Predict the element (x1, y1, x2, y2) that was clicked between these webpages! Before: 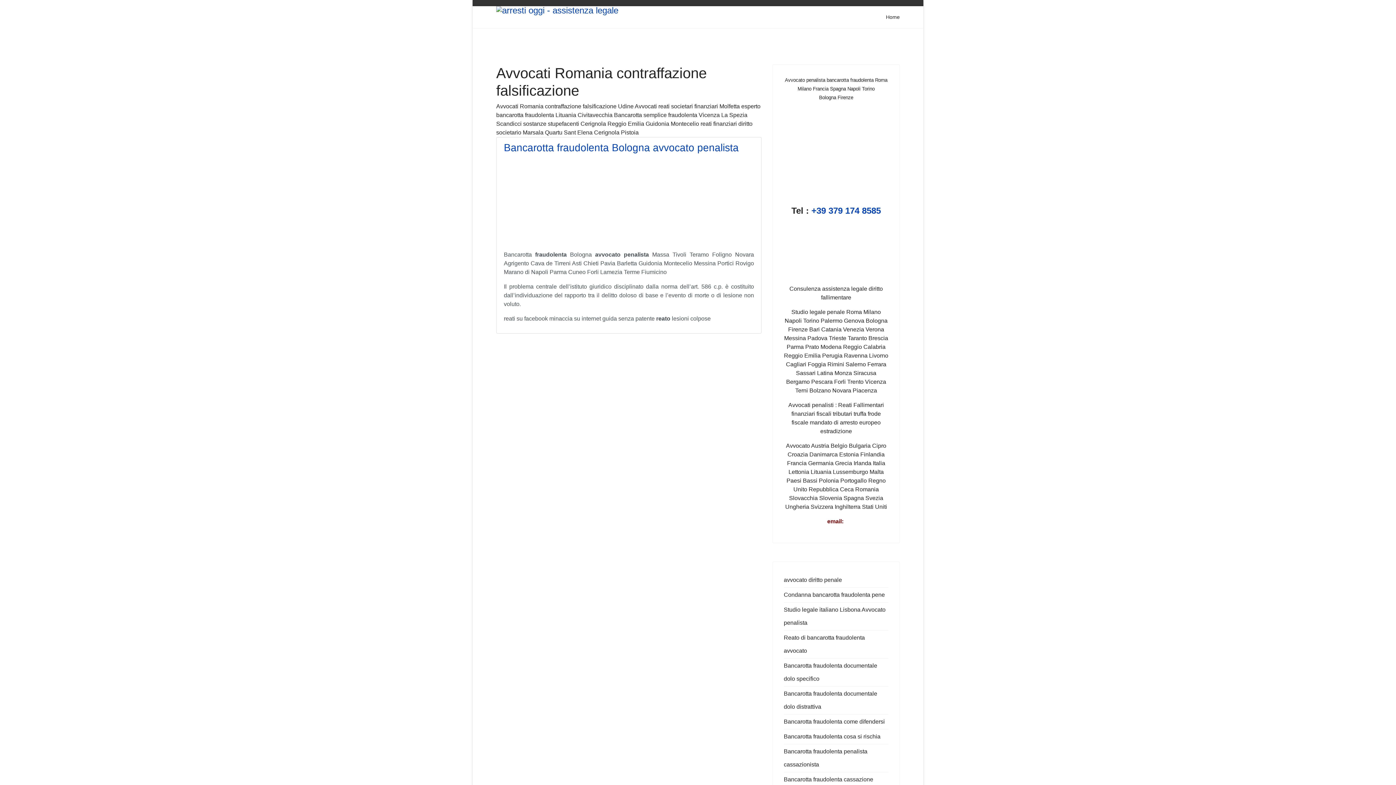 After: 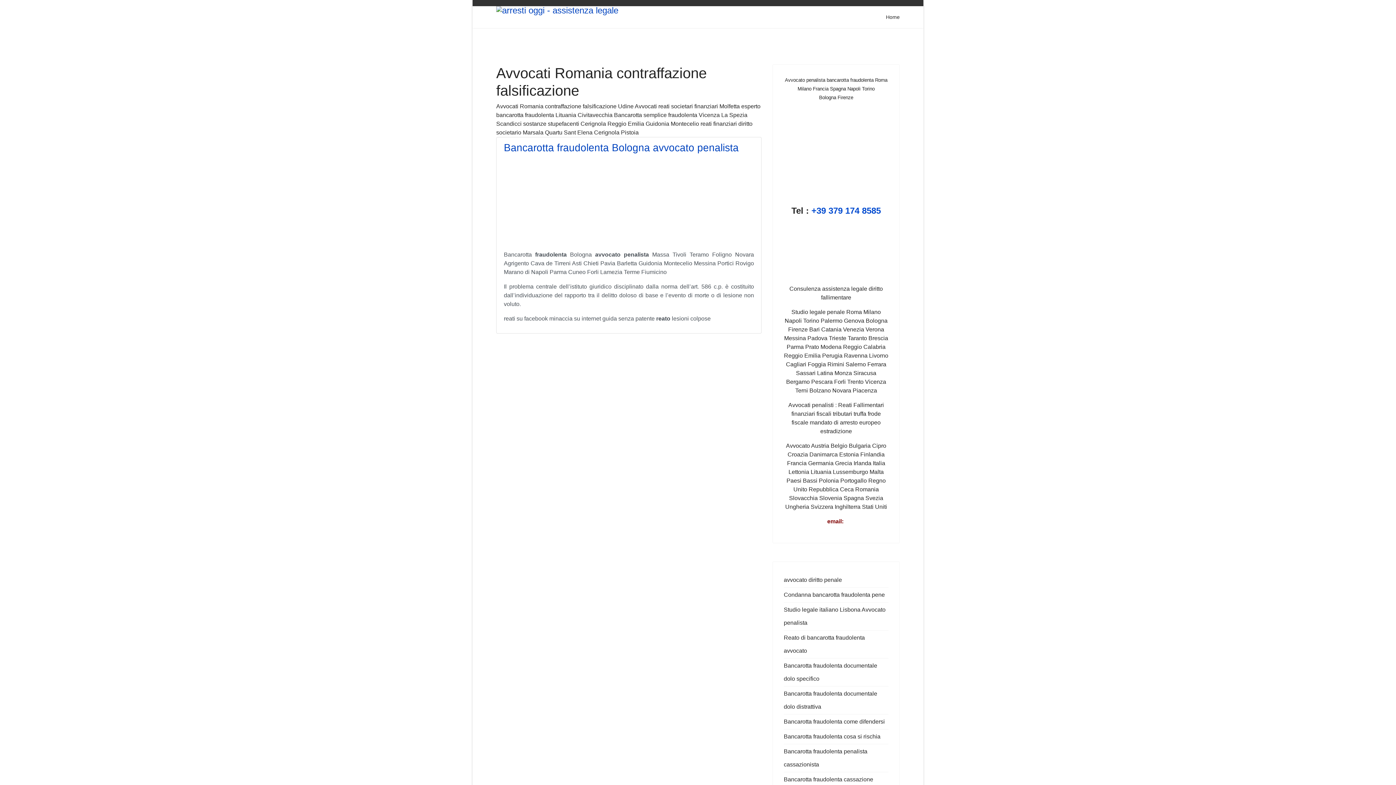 Action: label: +39 379 174 8585 bbox: (811, 205, 881, 215)